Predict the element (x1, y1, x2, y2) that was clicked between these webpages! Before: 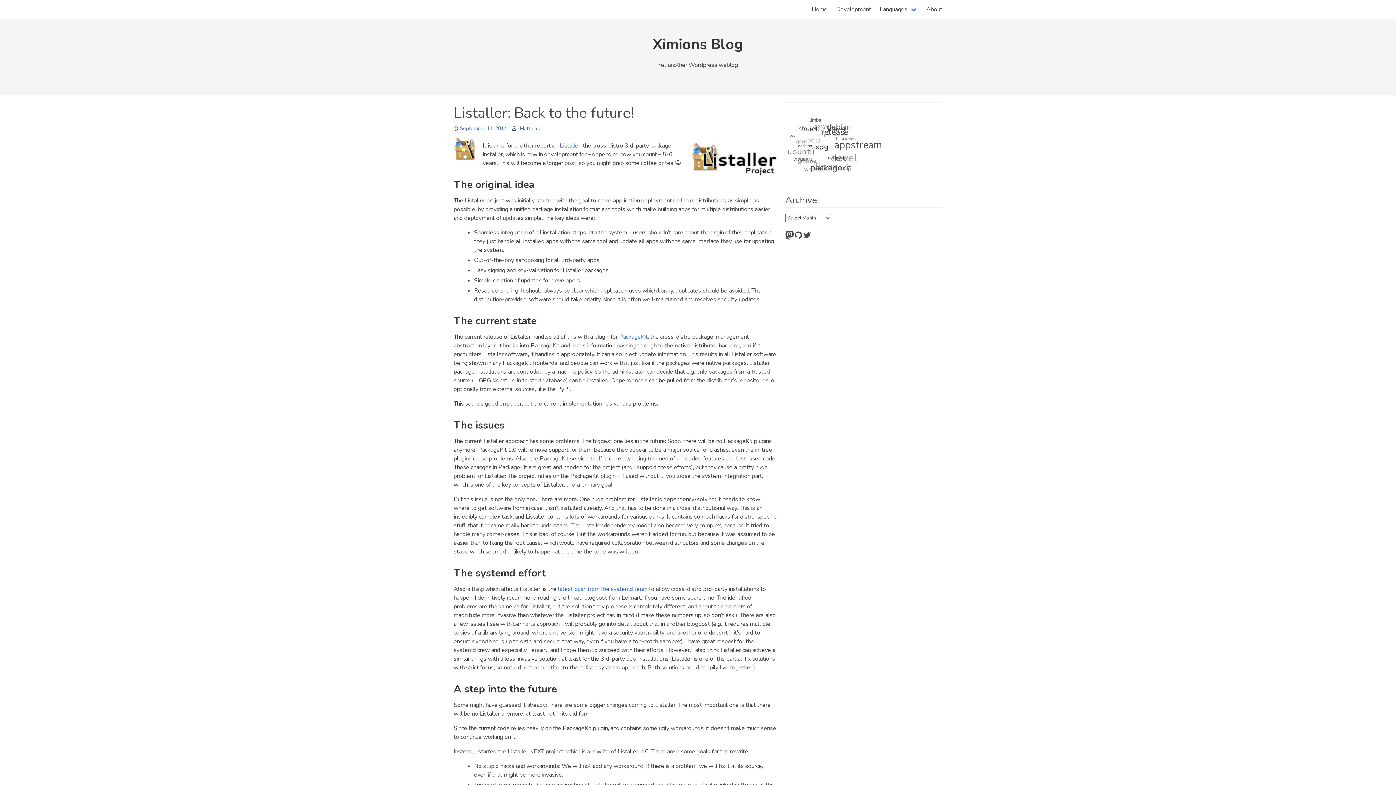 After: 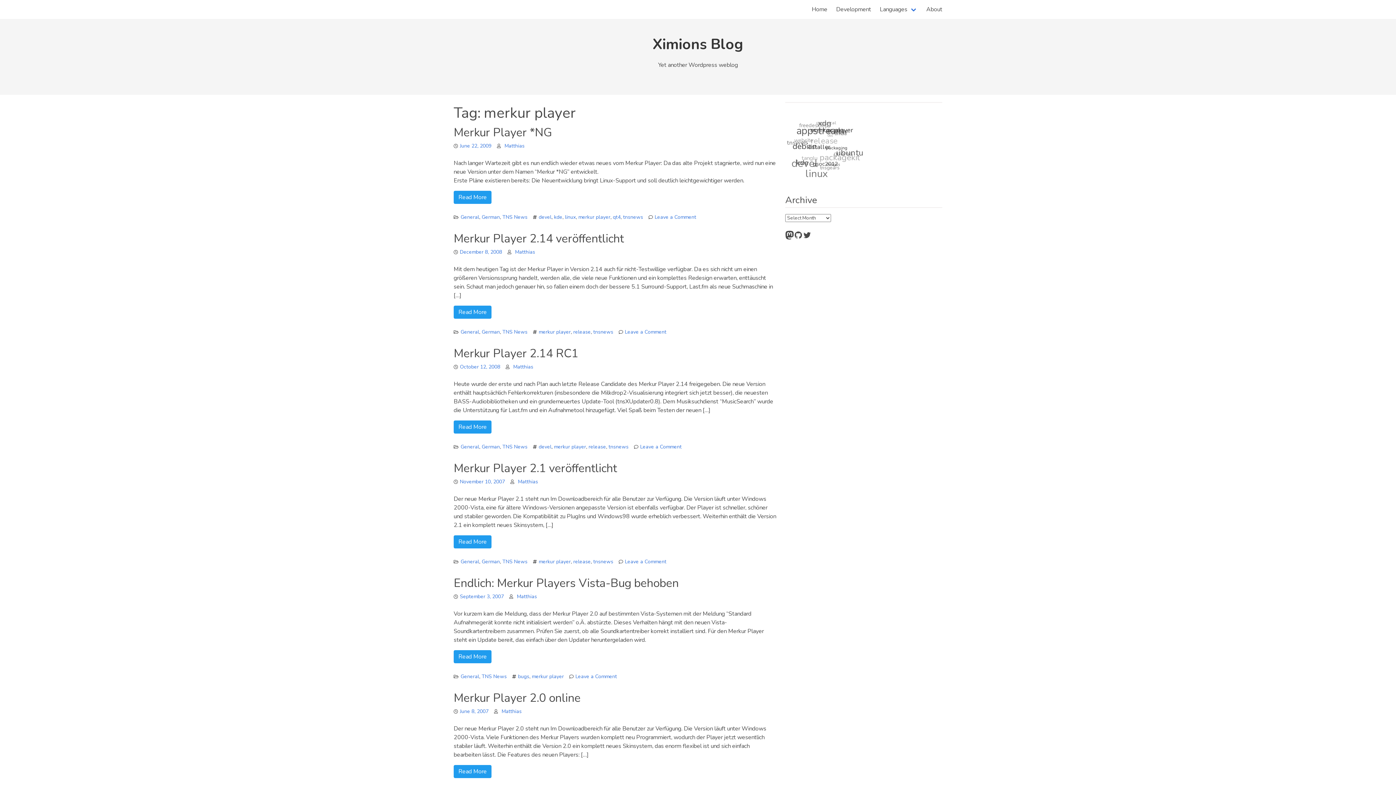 Action: bbox: (791, 143, 834, 153) label: merkur player (11 items)